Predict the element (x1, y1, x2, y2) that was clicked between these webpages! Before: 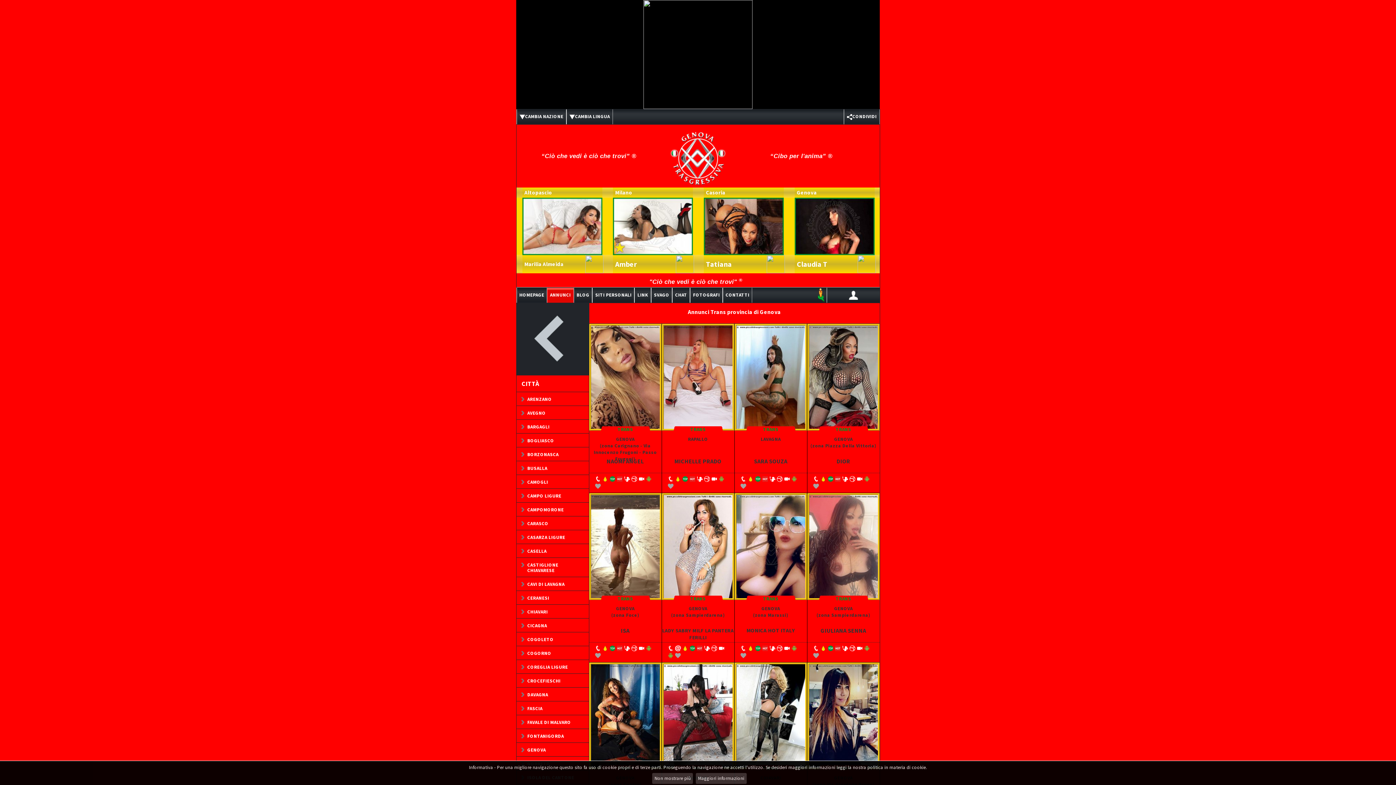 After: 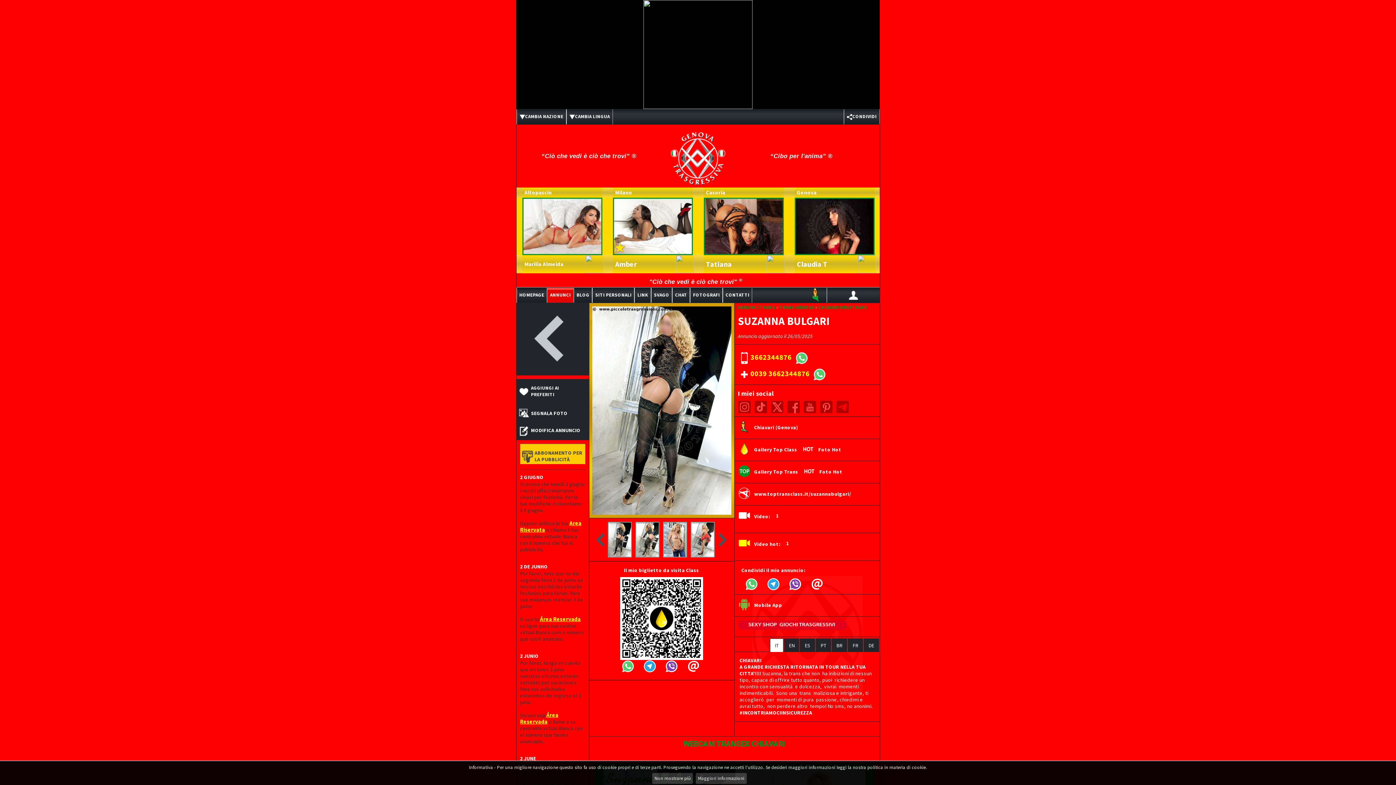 Action: bbox: (734, 662, 807, 771)